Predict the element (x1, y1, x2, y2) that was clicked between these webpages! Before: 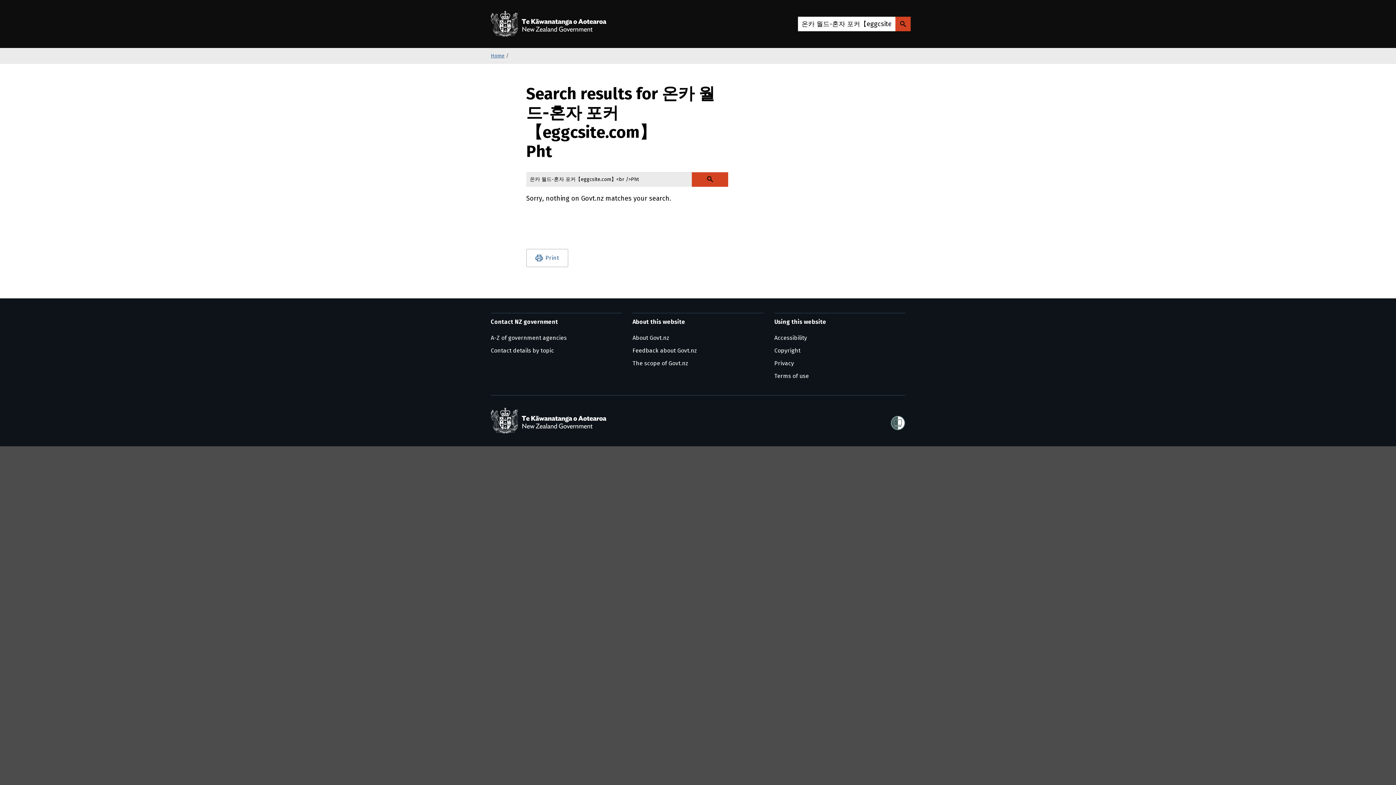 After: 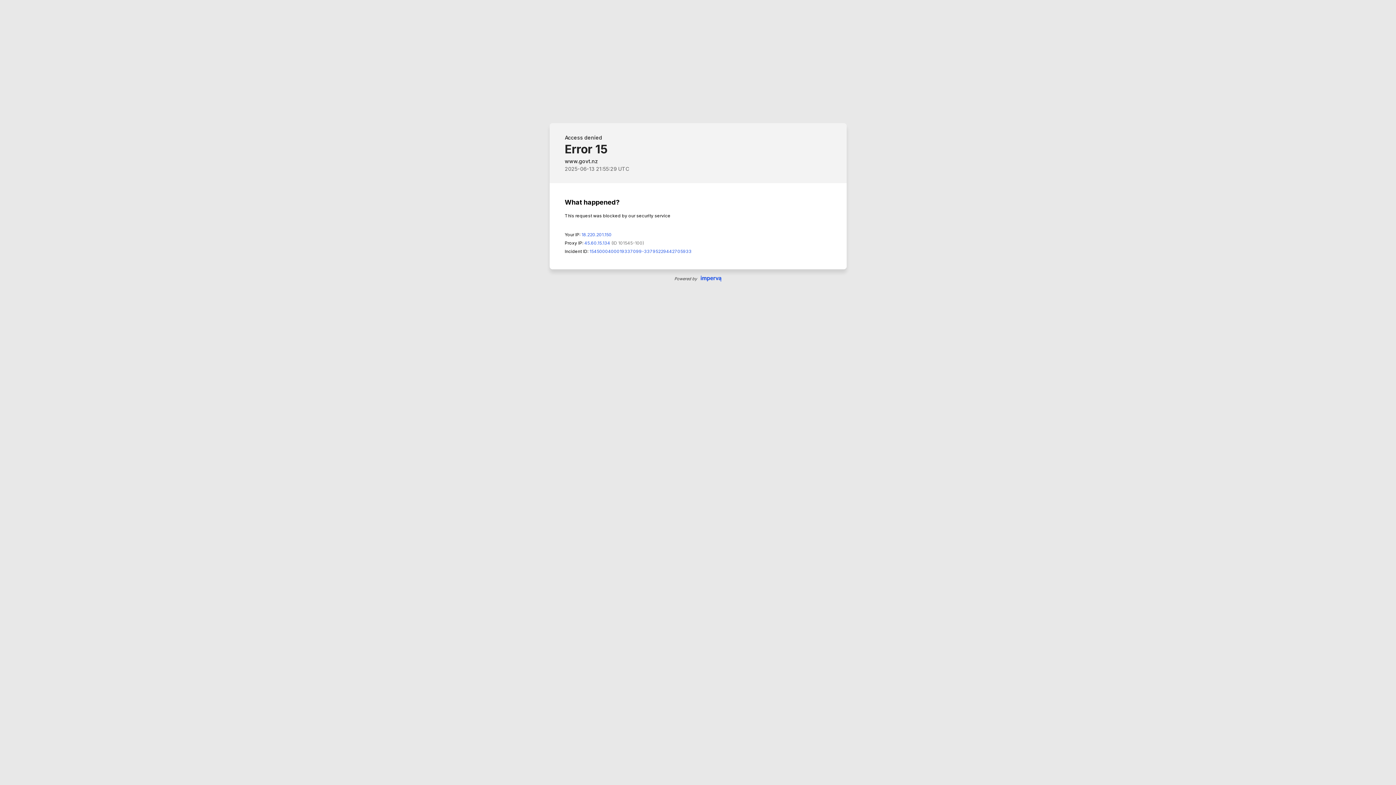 Action: label: Terms of use bbox: (774, 372, 809, 379)